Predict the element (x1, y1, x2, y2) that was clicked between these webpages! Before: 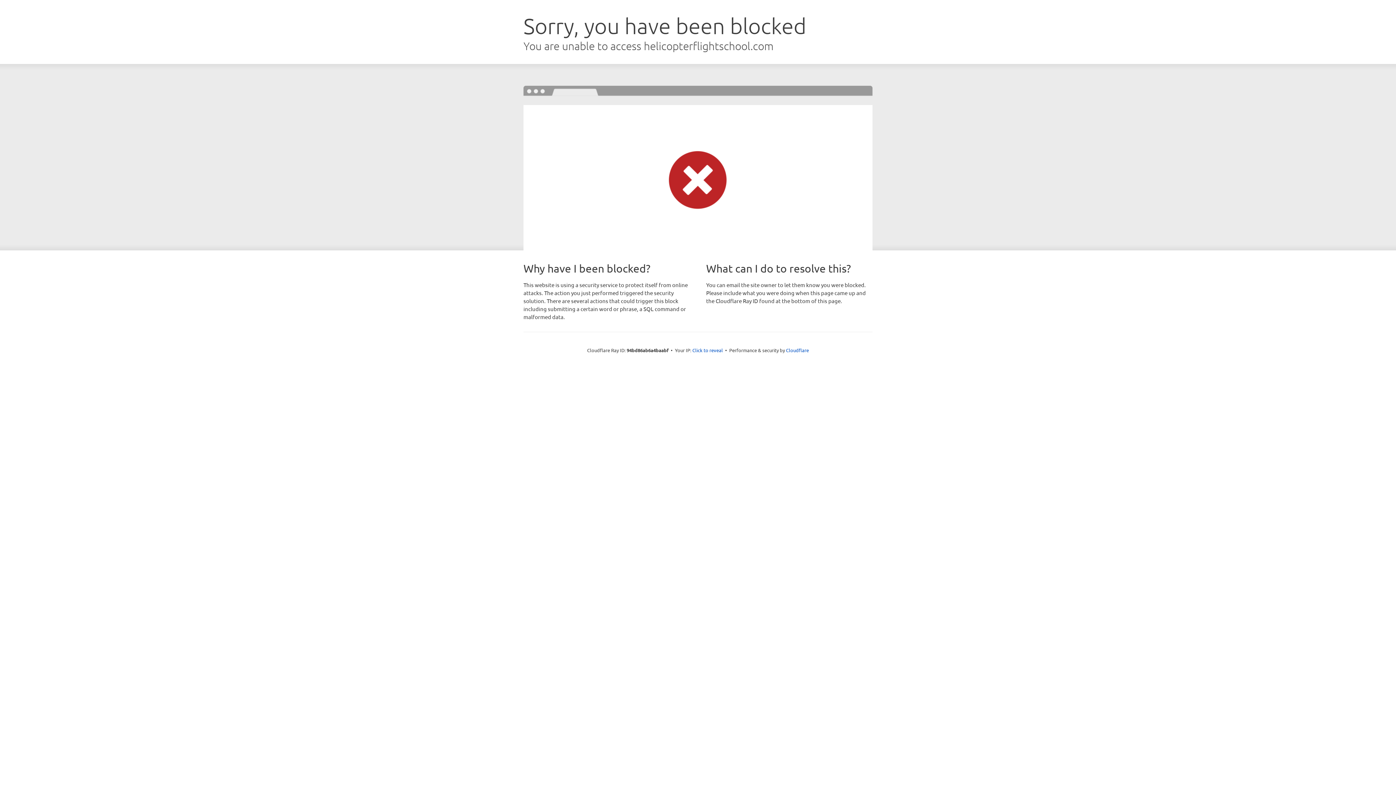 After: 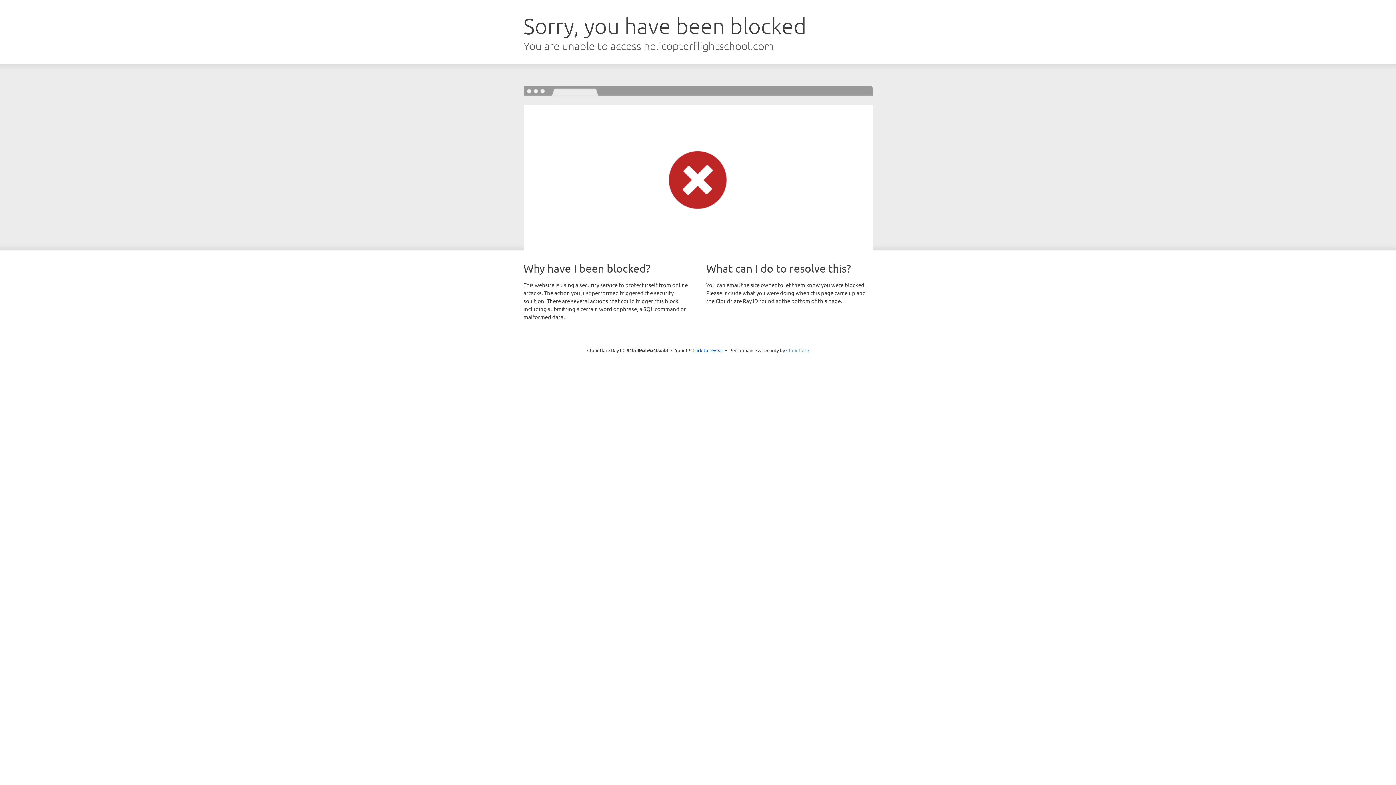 Action: bbox: (786, 347, 809, 353) label: Cloudflare